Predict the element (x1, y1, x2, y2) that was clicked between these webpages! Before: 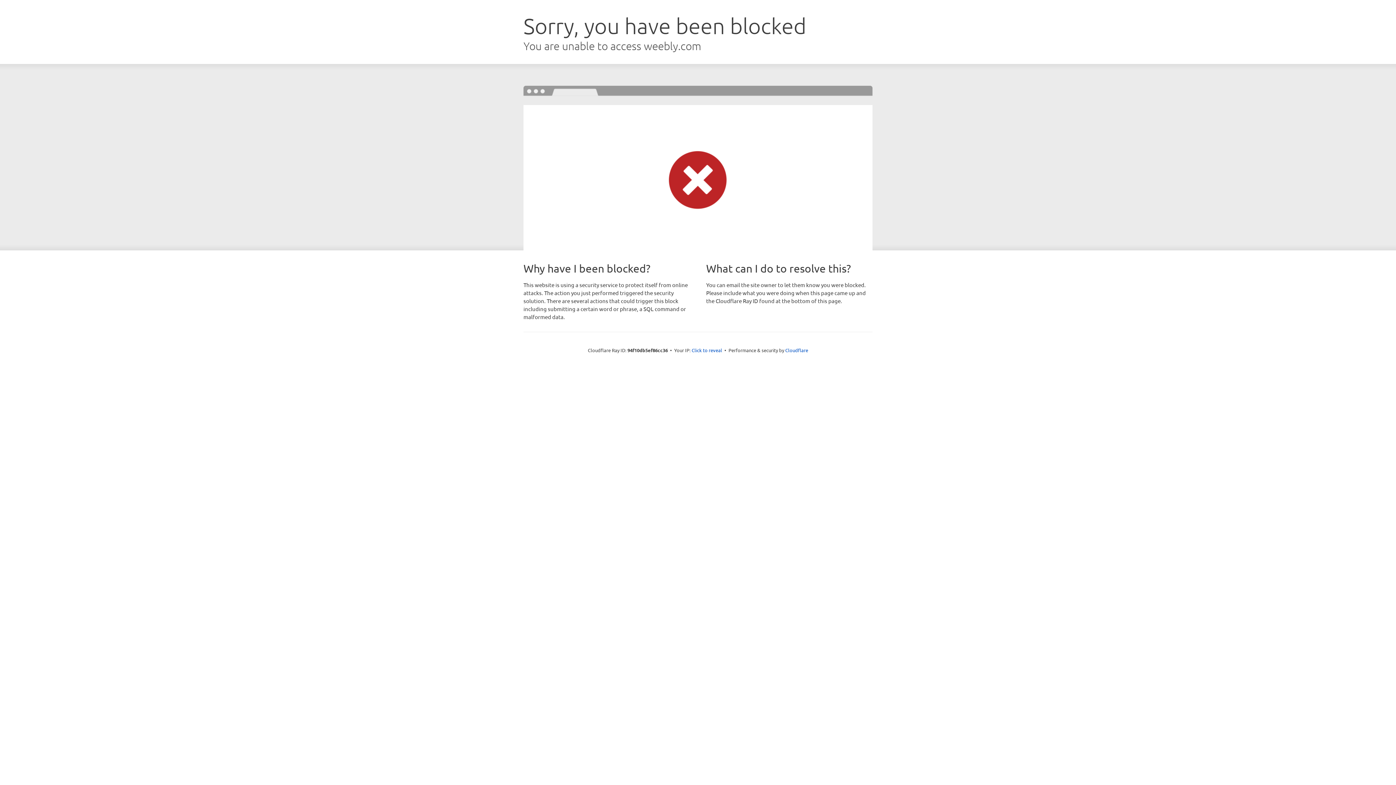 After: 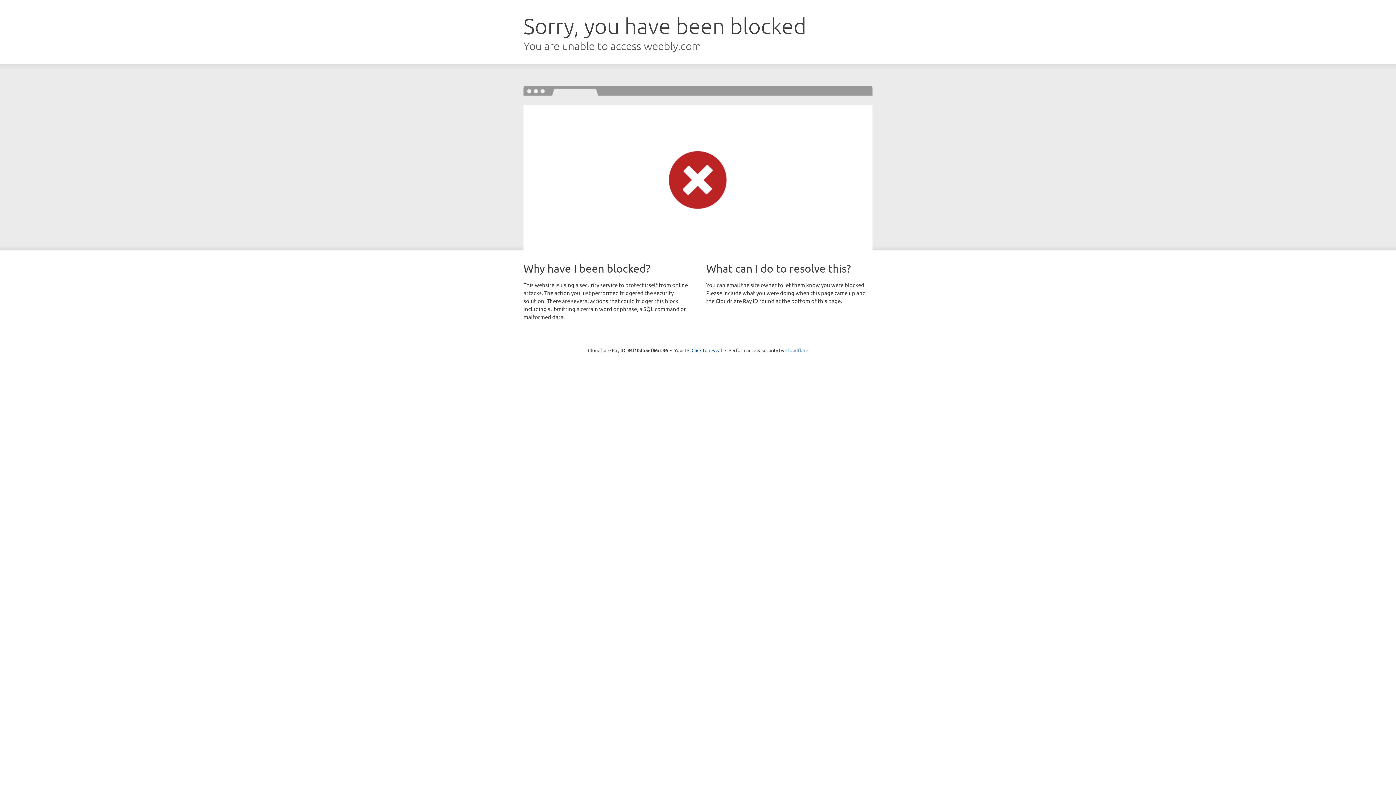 Action: bbox: (785, 347, 808, 353) label: Cloudflare